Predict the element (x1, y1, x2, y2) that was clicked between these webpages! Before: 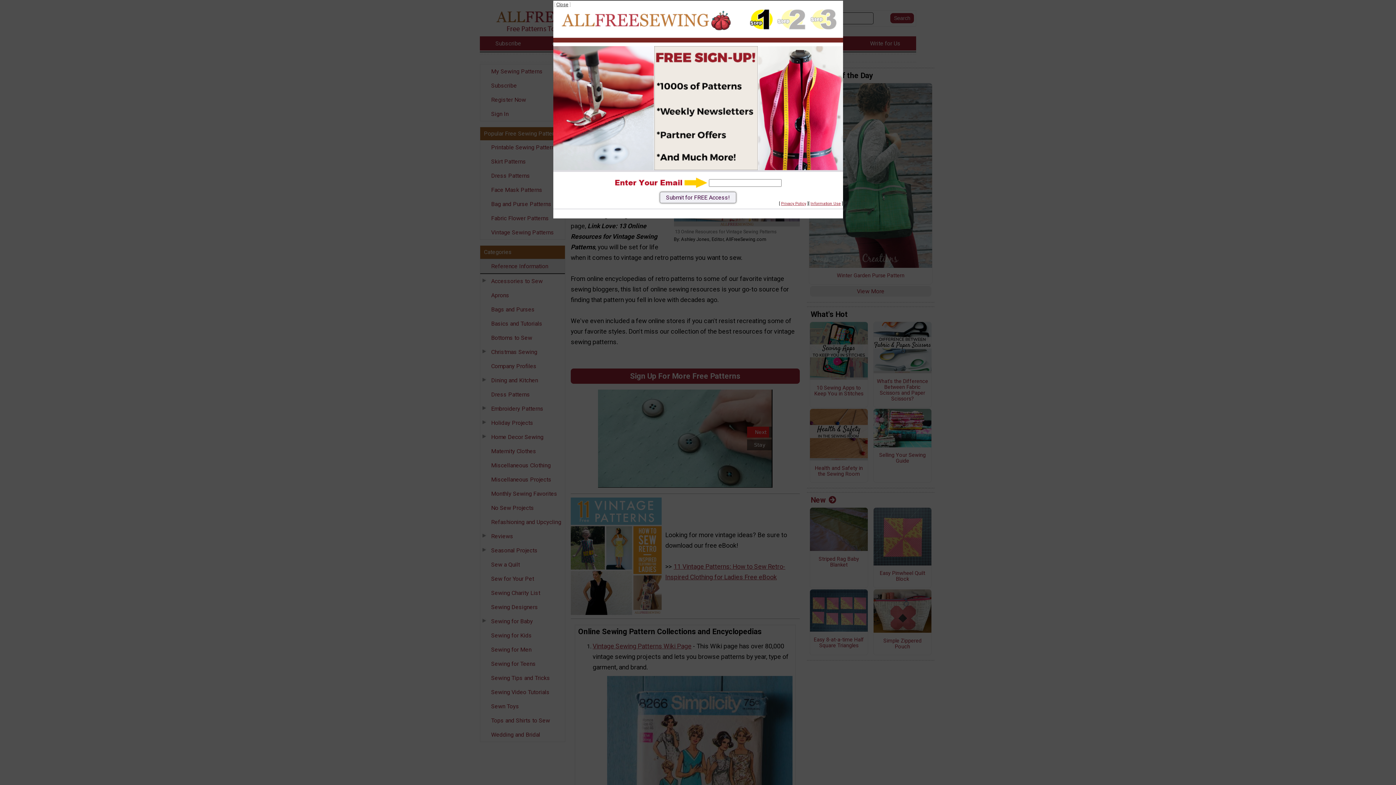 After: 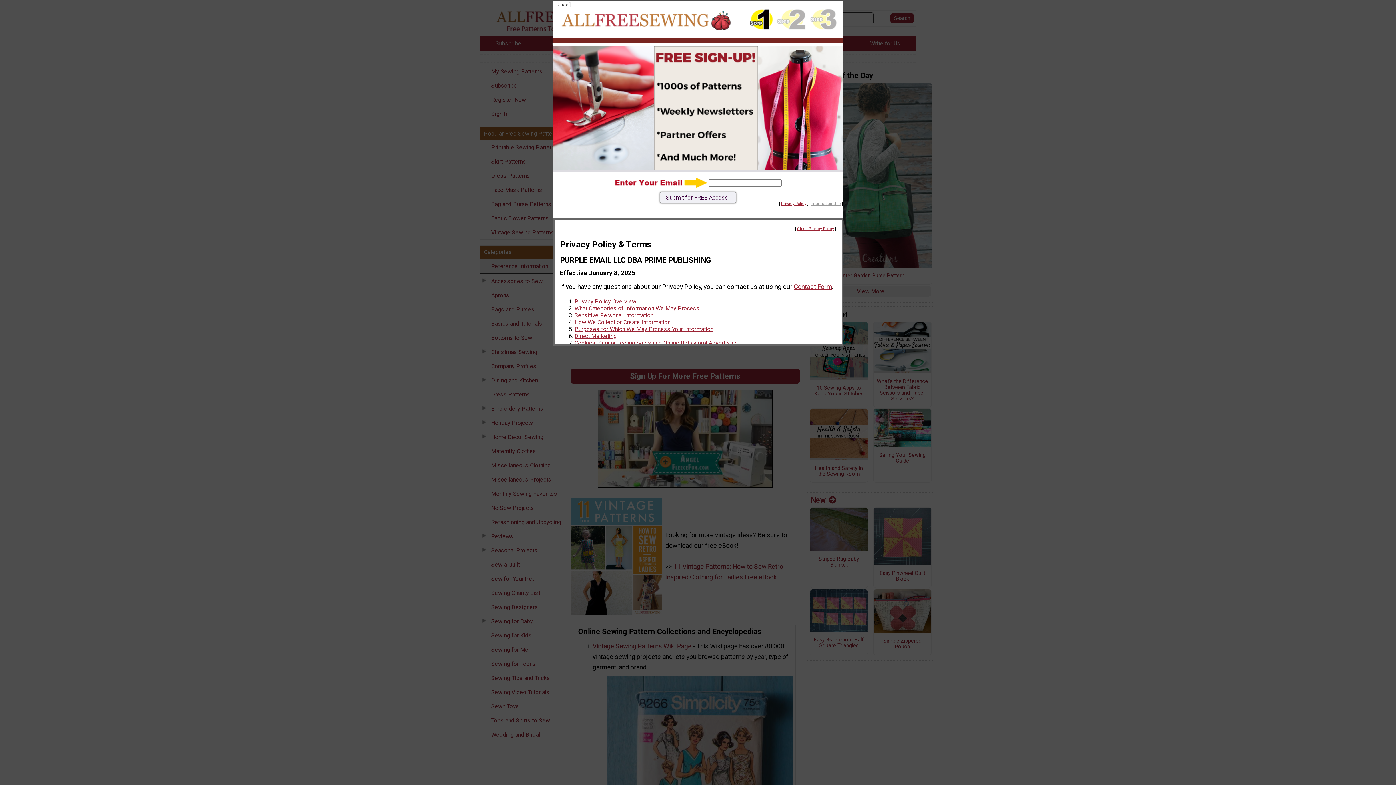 Action: label: Information Use bbox: (810, 201, 840, 206)